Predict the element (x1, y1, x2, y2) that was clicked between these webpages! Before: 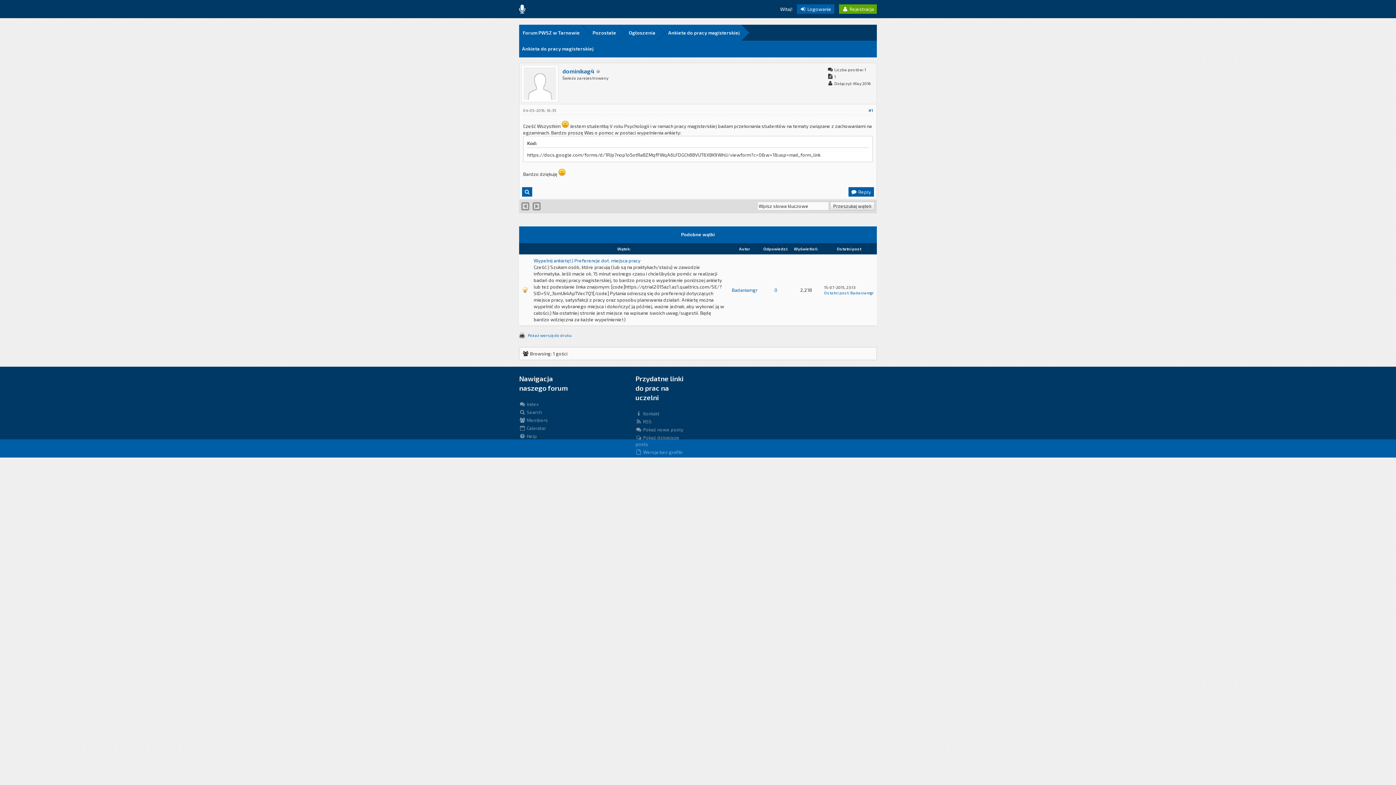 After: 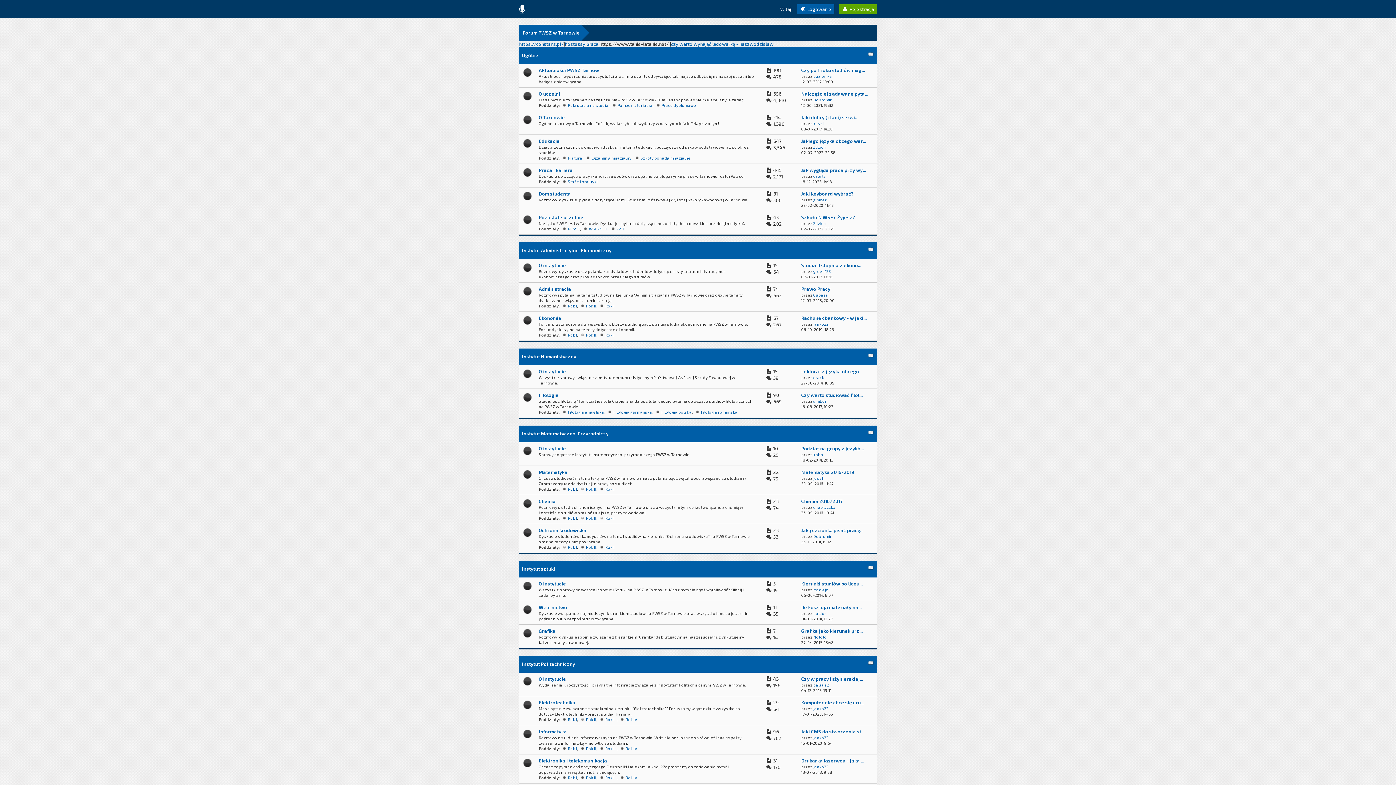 Action: bbox: (519, 24, 581, 41) label: Forum PWSZ w Tarnowie